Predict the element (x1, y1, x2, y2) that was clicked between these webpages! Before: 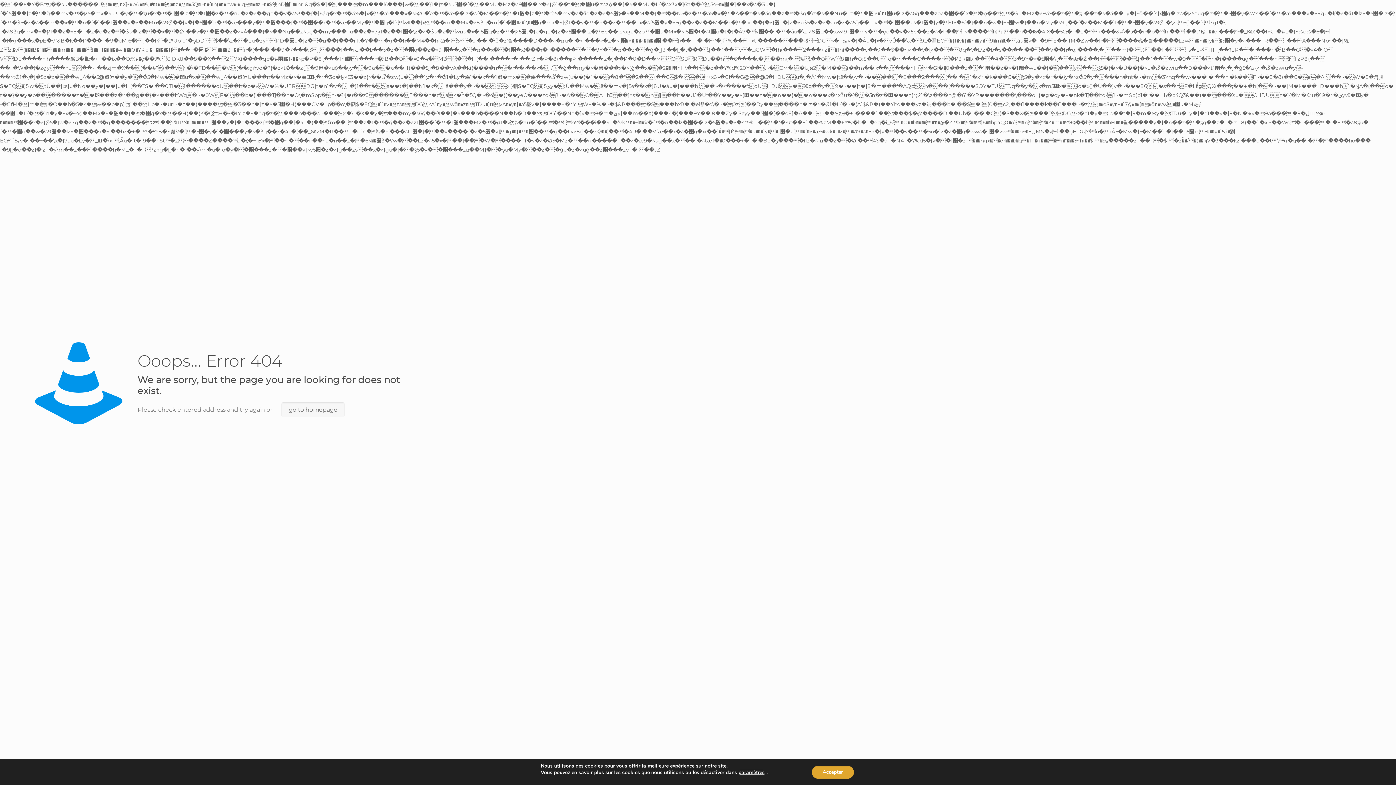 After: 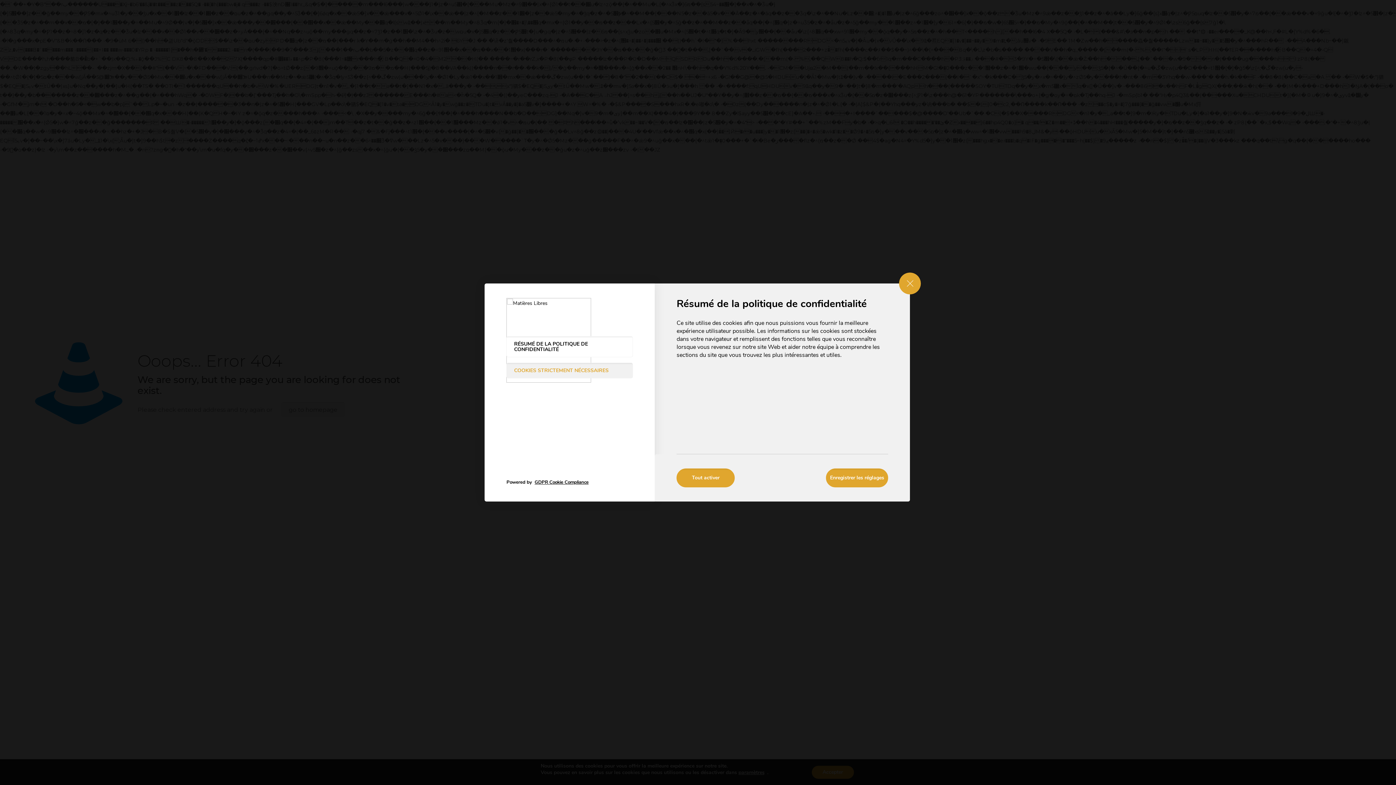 Action: bbox: (738, 769, 764, 776) label: paramètres